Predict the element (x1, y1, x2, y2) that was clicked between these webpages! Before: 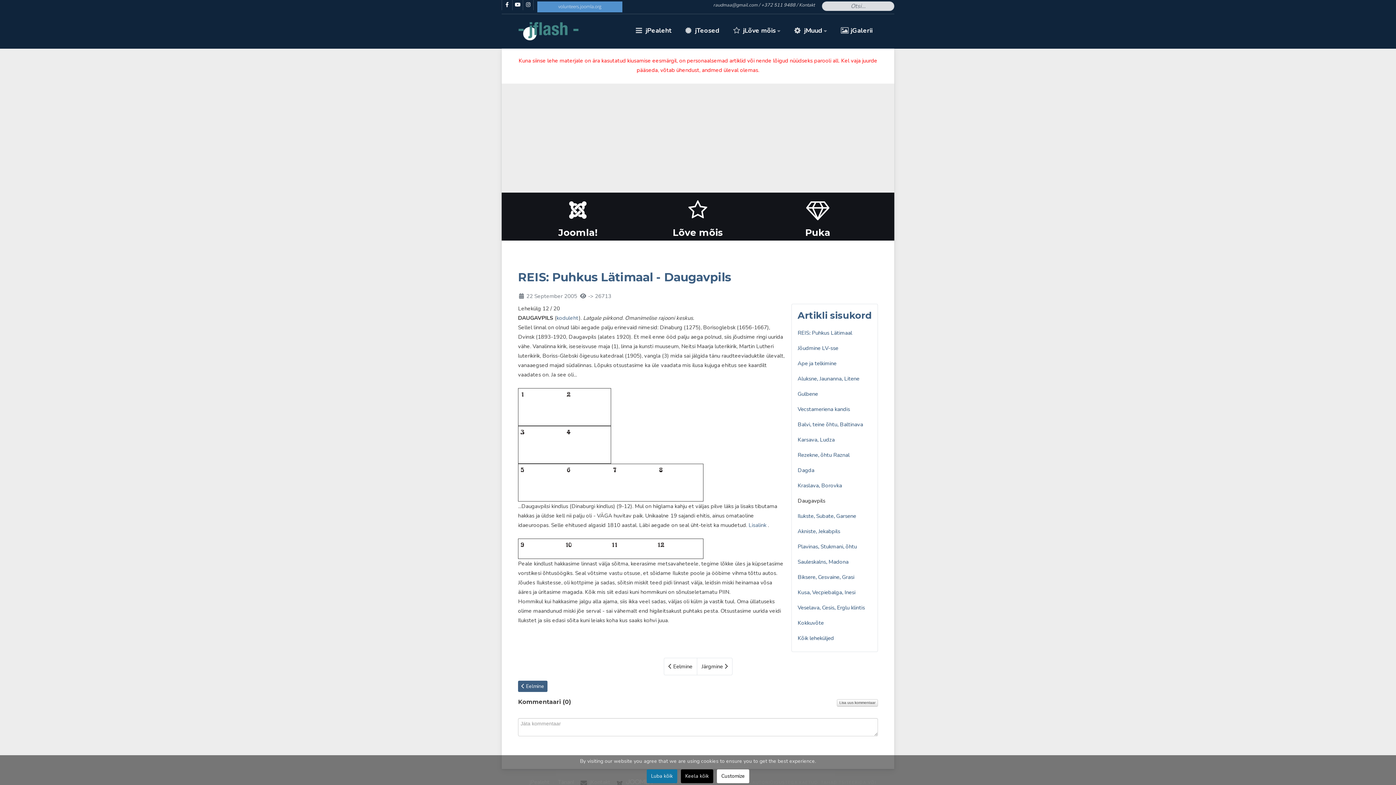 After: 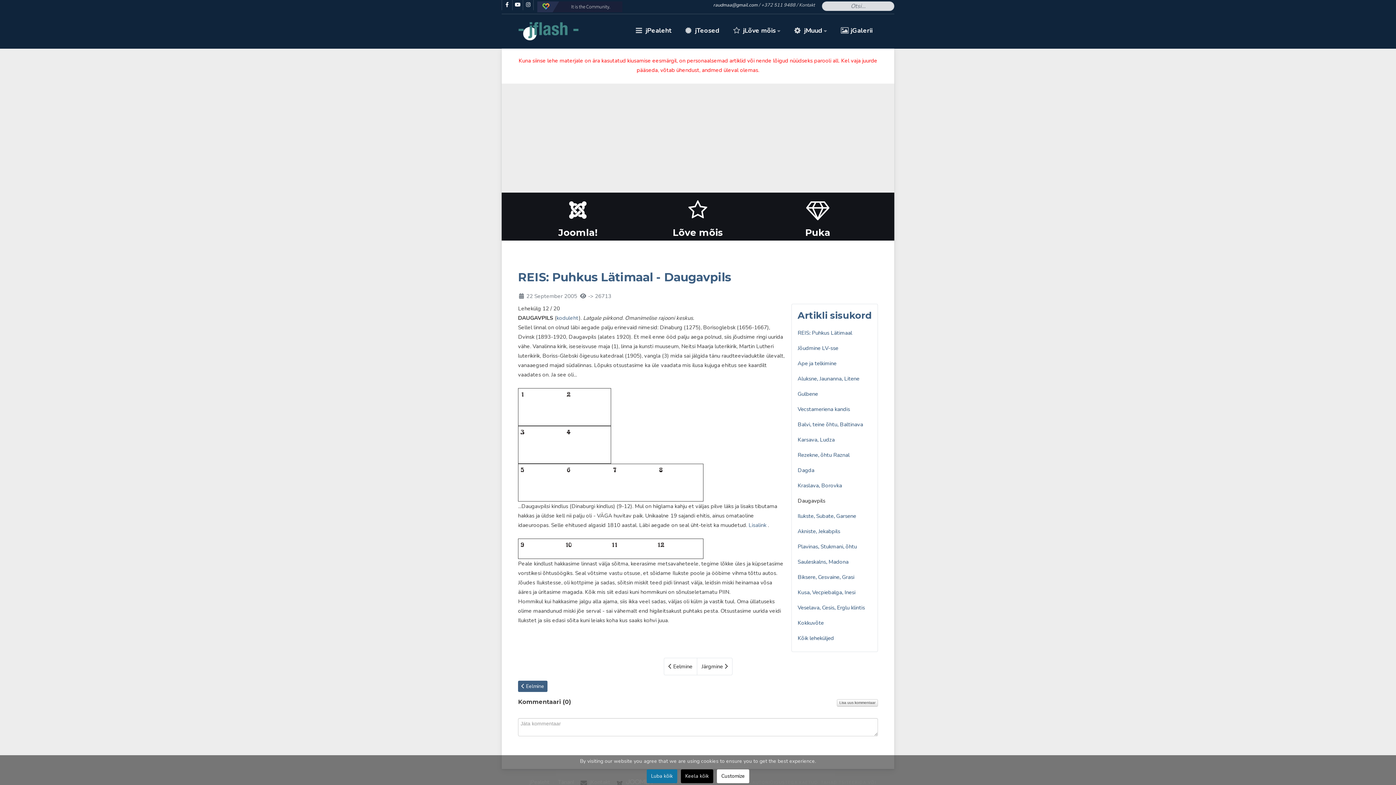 Action: label: raudmaa@gmail.com bbox: (713, 1, 757, 8)